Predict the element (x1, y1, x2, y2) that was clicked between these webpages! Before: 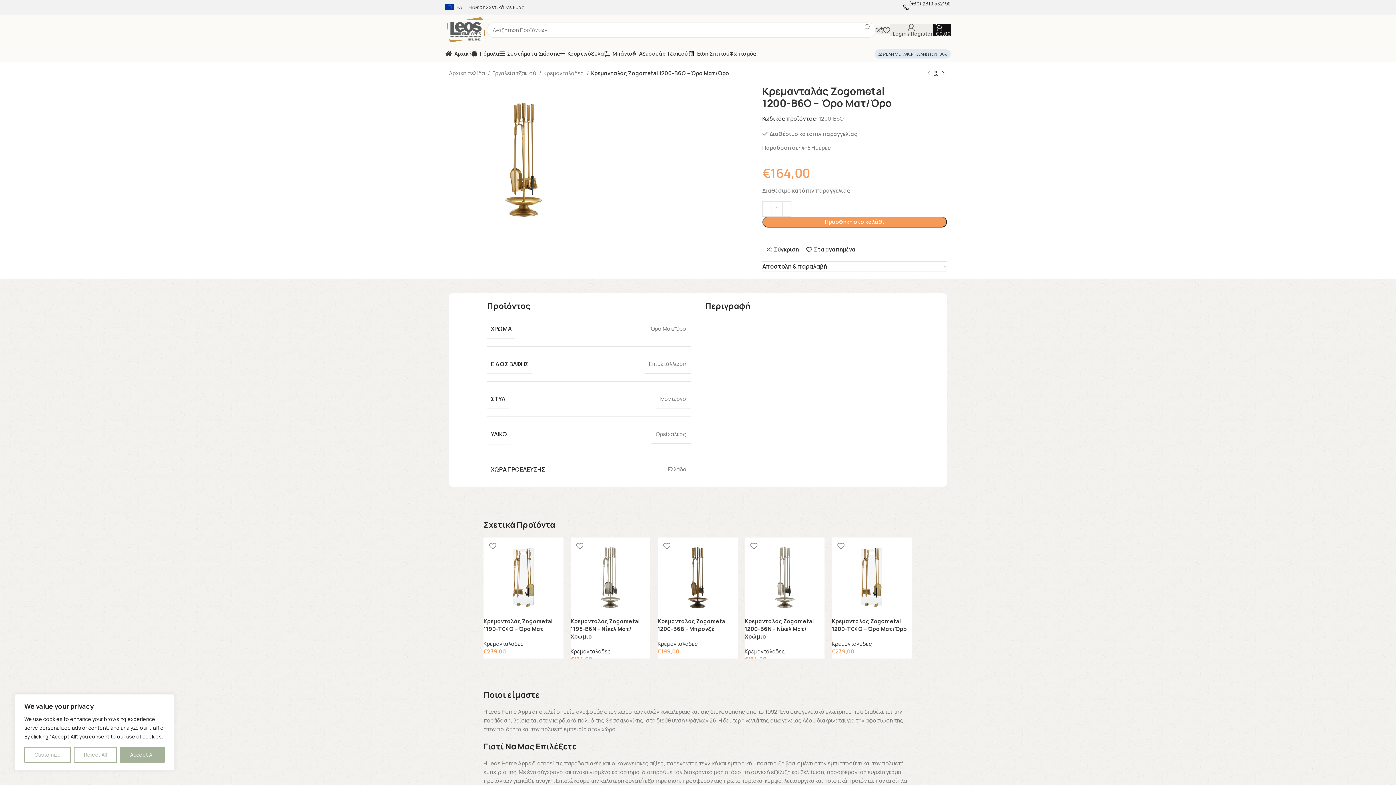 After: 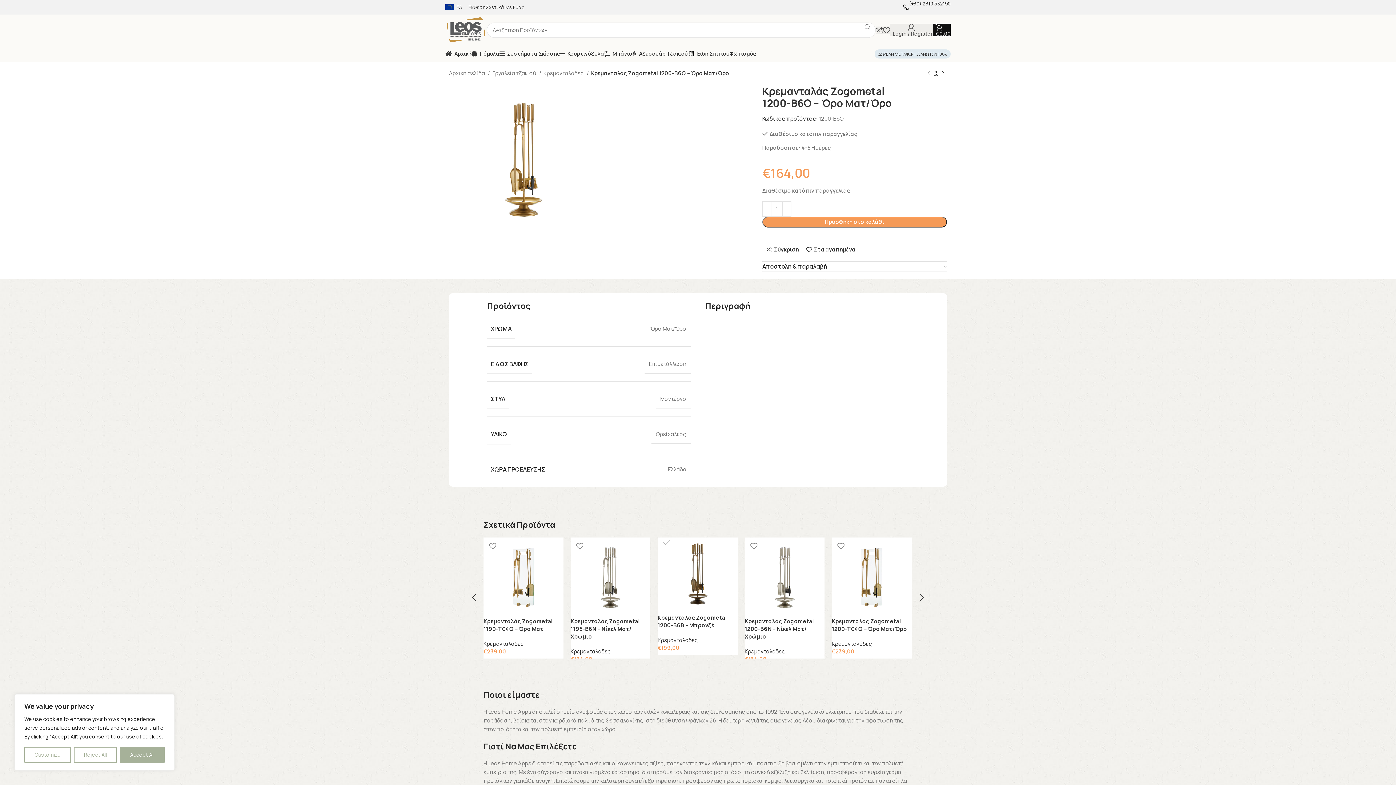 Action: label: Στα αγαπημένα bbox: (657, 537, 676, 554)